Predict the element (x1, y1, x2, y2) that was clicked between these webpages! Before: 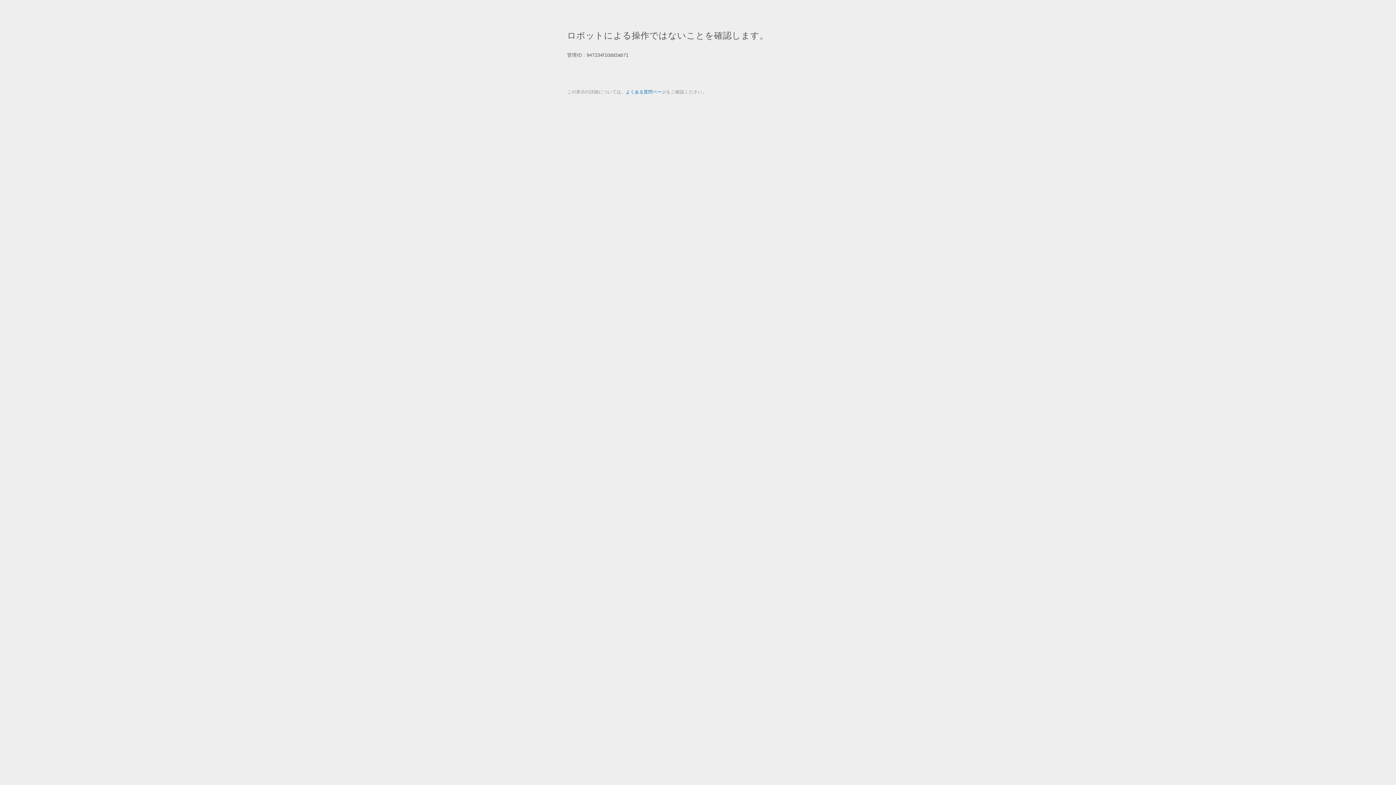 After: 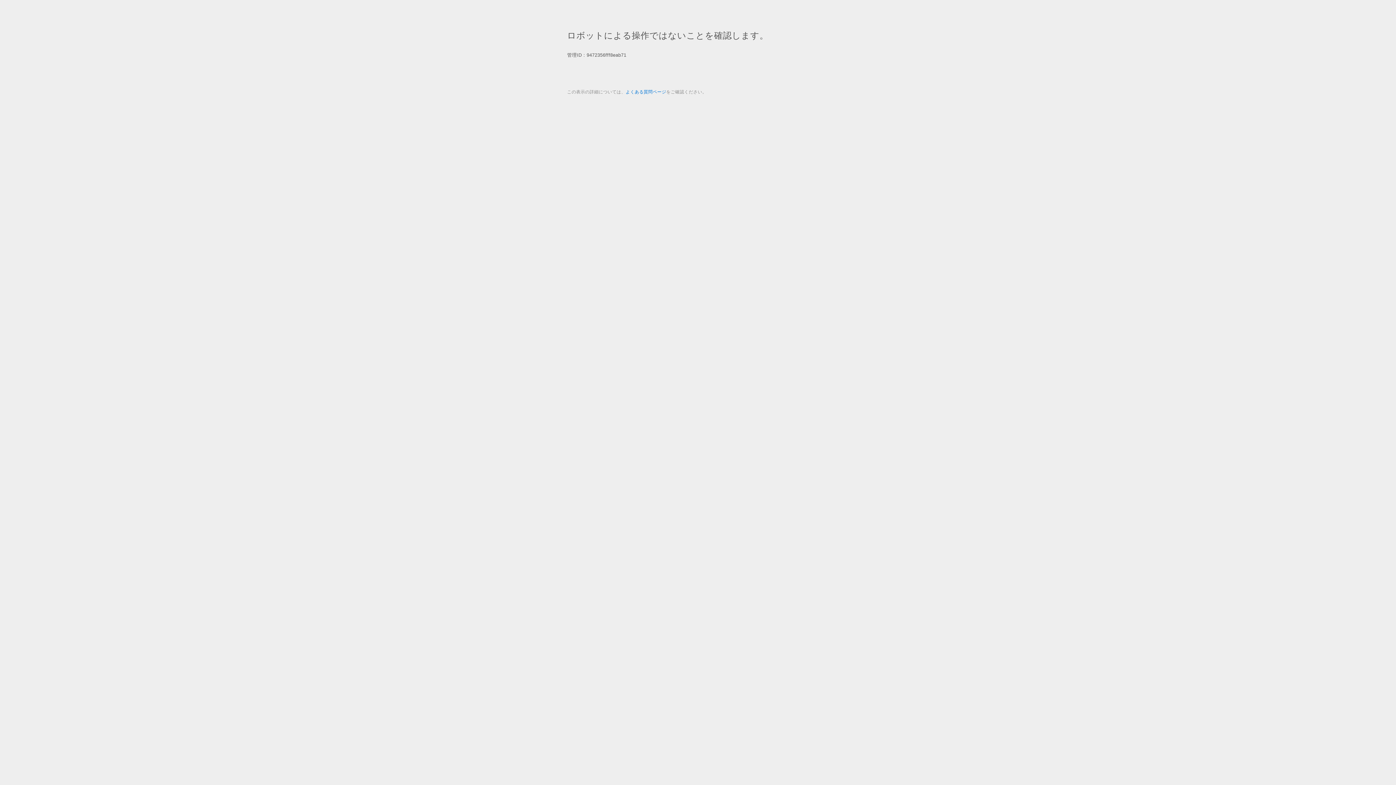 Action: label: よくある質問ページ bbox: (625, 89, 666, 94)